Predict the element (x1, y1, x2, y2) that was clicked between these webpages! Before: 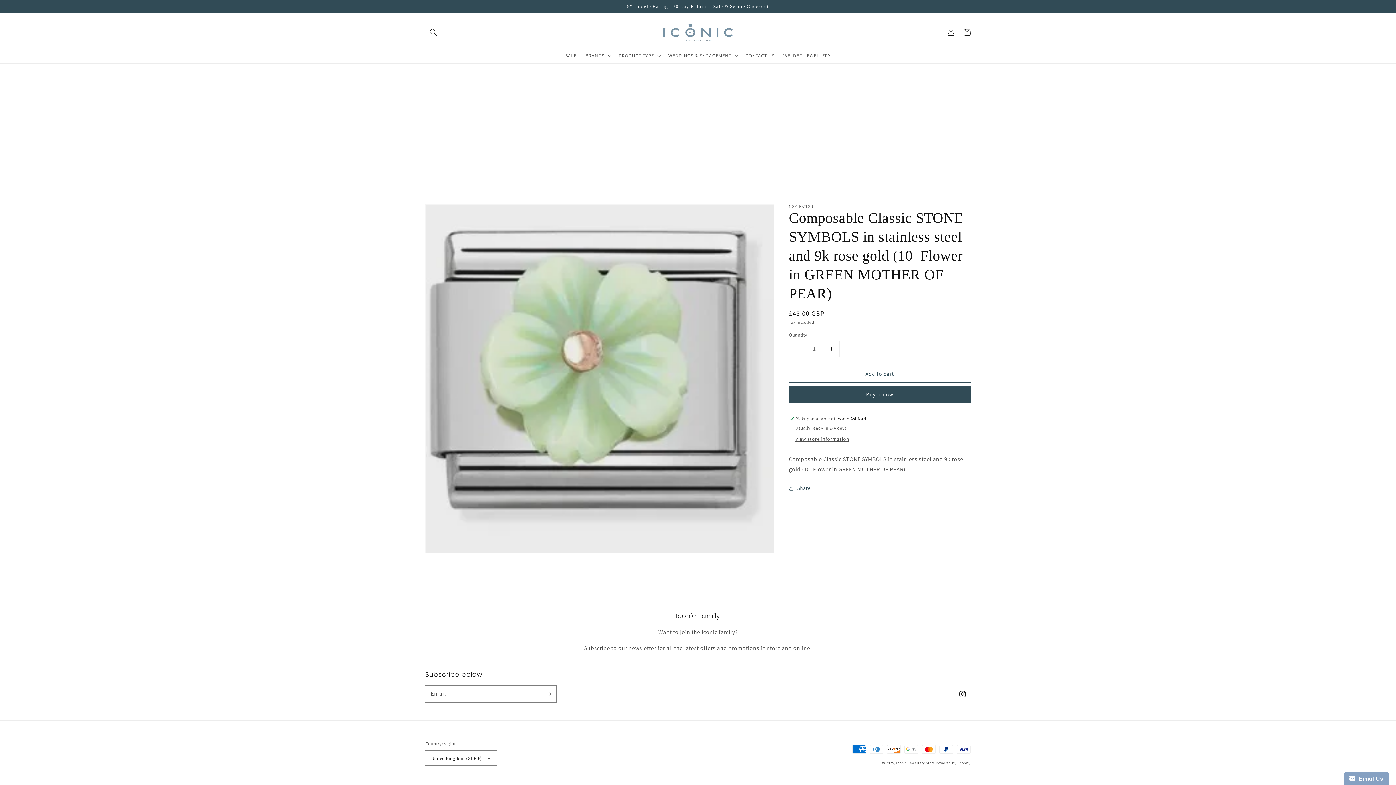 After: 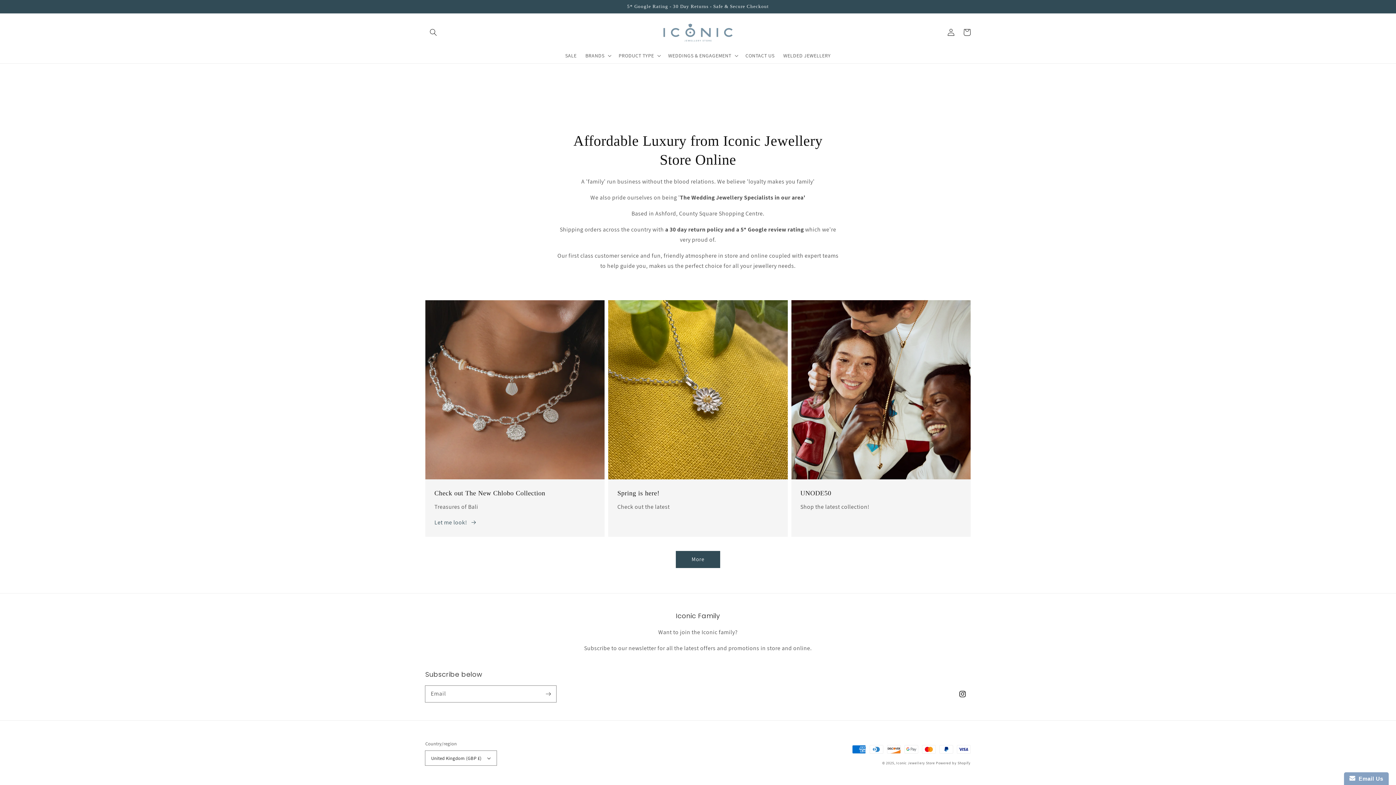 Action: bbox: (896, 760, 935, 765) label: Iconic Jewellery Store